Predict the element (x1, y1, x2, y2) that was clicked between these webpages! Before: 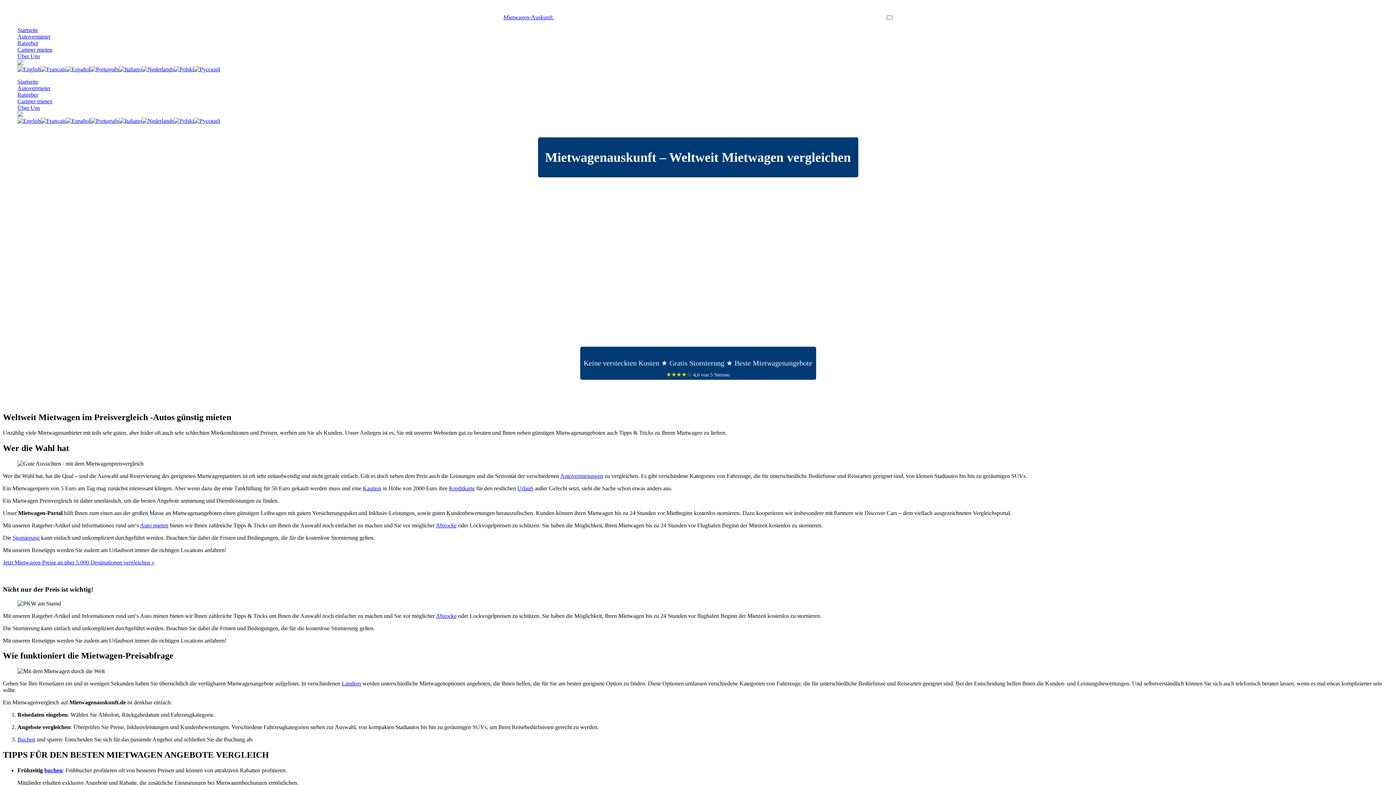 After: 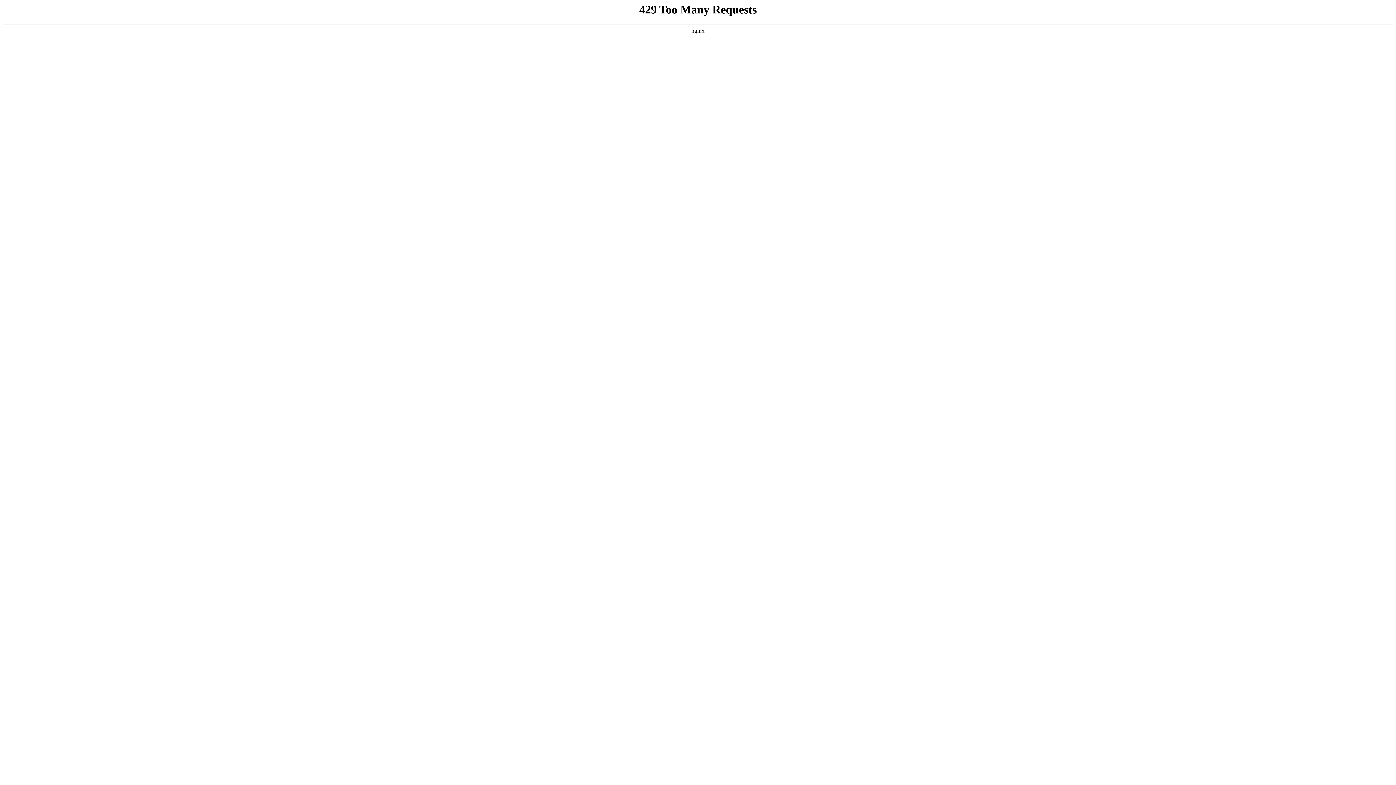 Action: bbox: (17, 33, 50, 39) label: Autovermieter